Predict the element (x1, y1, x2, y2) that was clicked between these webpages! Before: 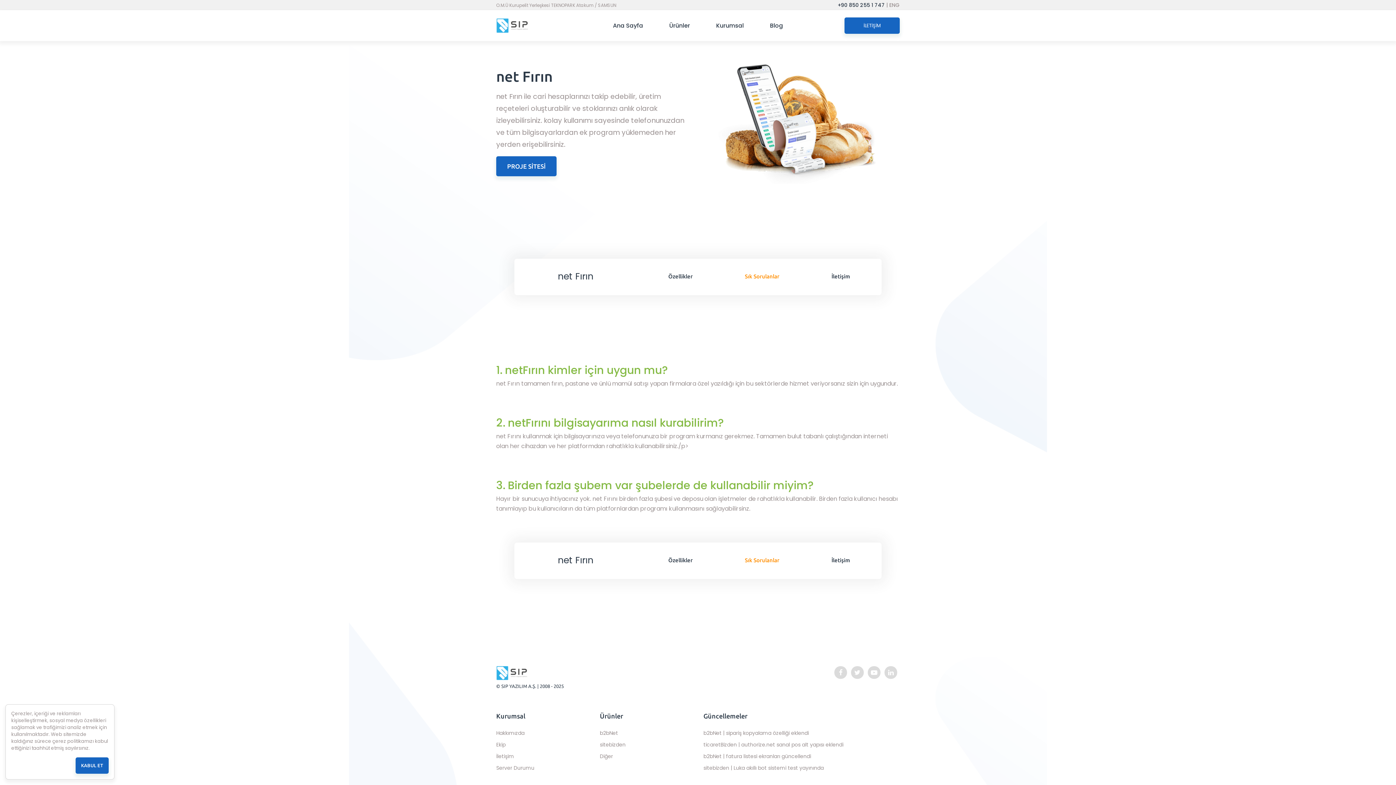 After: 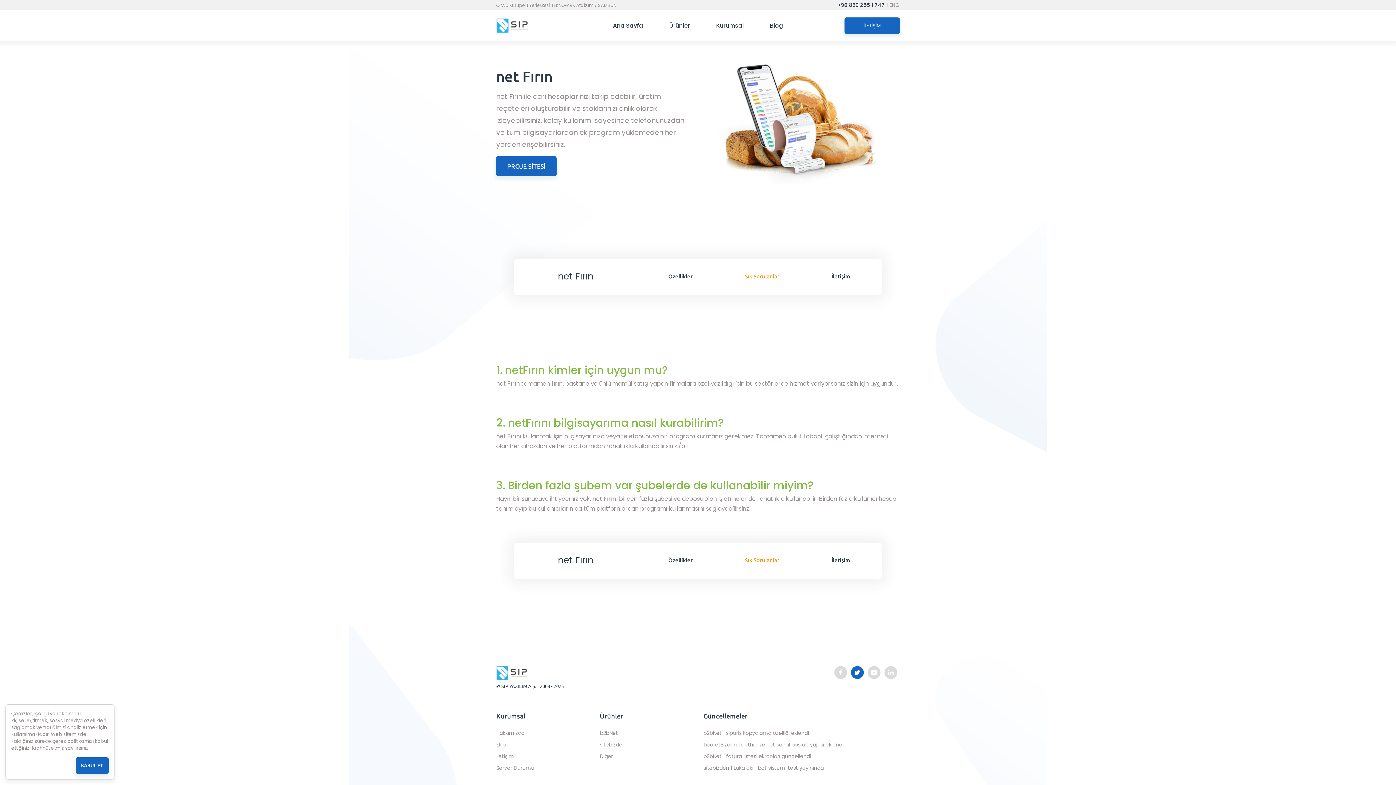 Action: bbox: (851, 666, 864, 679)